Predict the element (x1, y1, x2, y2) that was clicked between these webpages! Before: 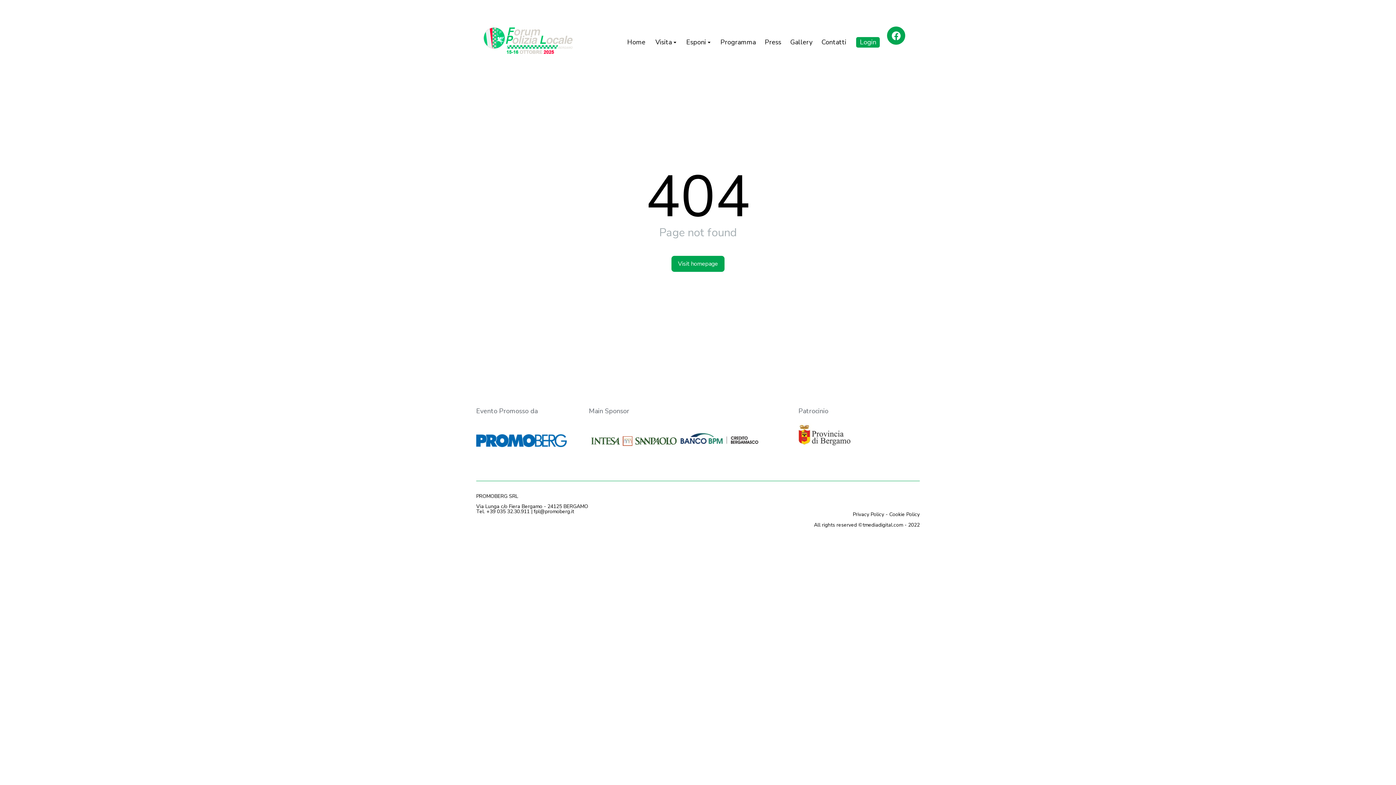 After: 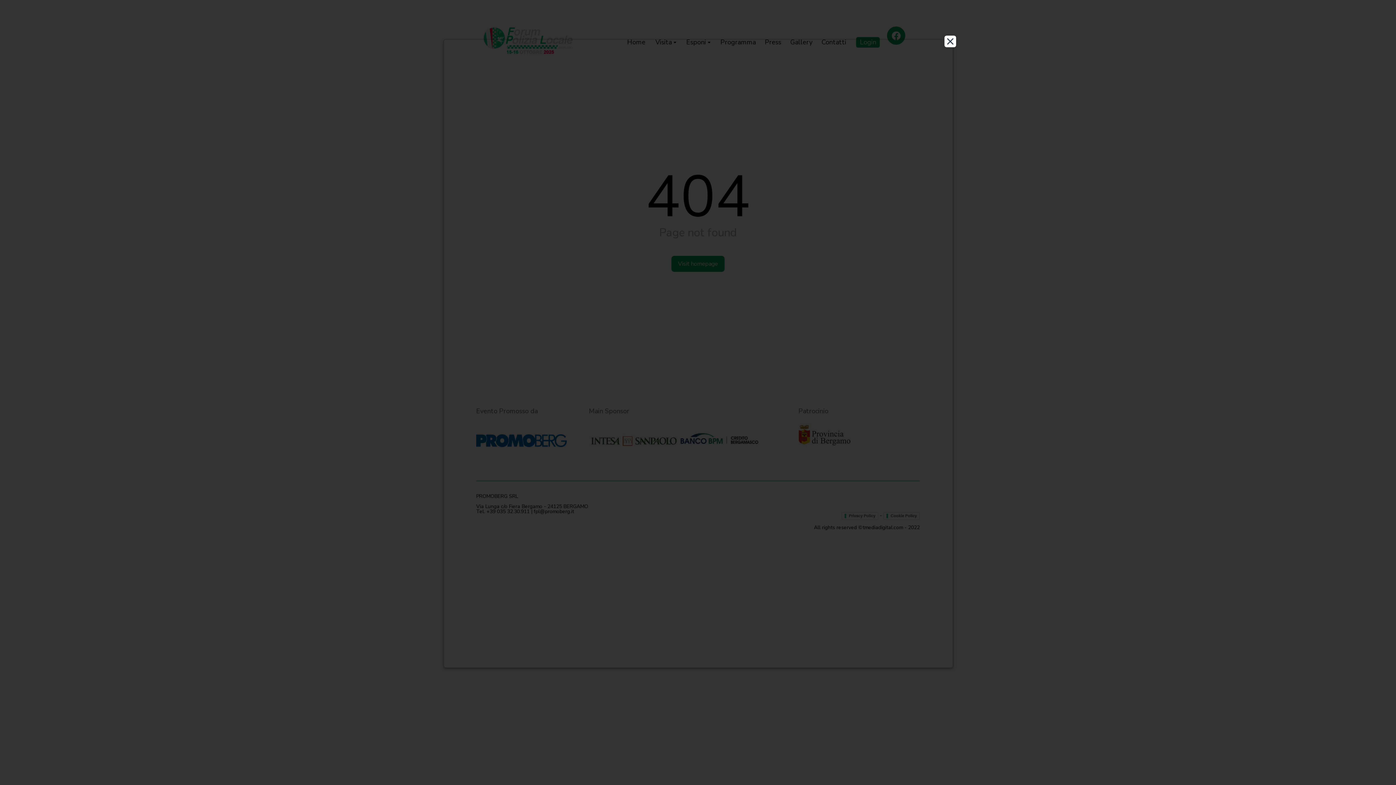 Action: bbox: (889, 511, 920, 518) label: Cookie Policy